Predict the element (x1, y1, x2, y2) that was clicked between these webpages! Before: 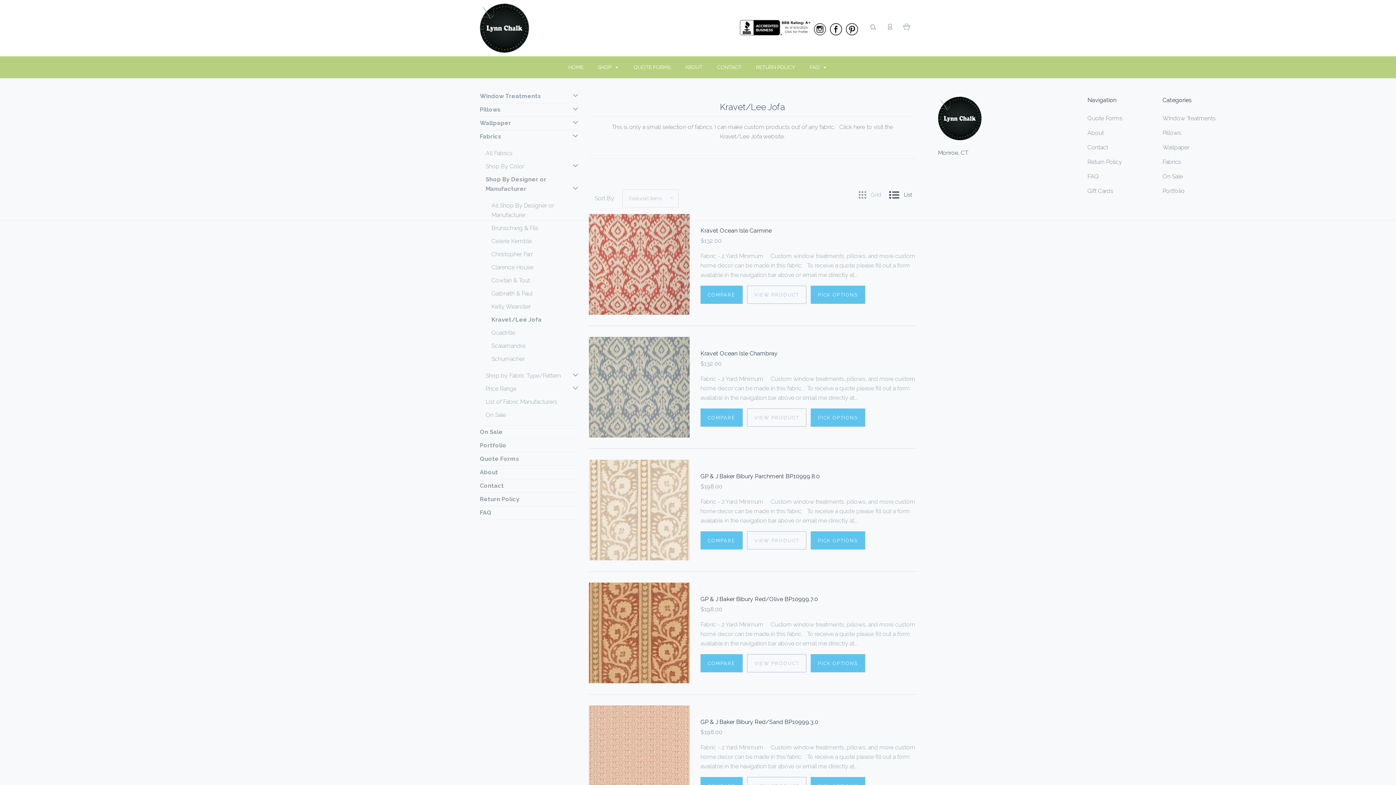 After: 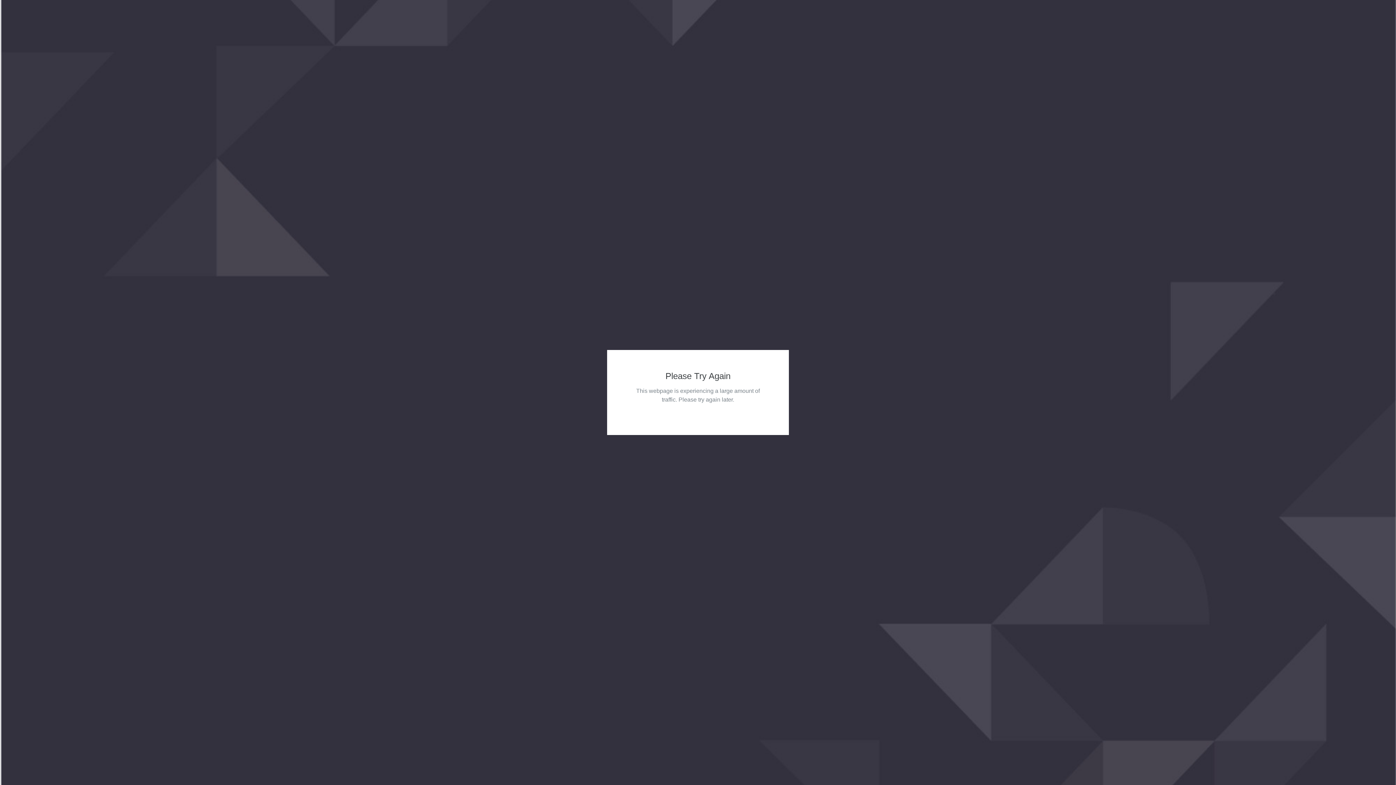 Action: label: Quote Forms bbox: (1087, 115, 1122, 121)